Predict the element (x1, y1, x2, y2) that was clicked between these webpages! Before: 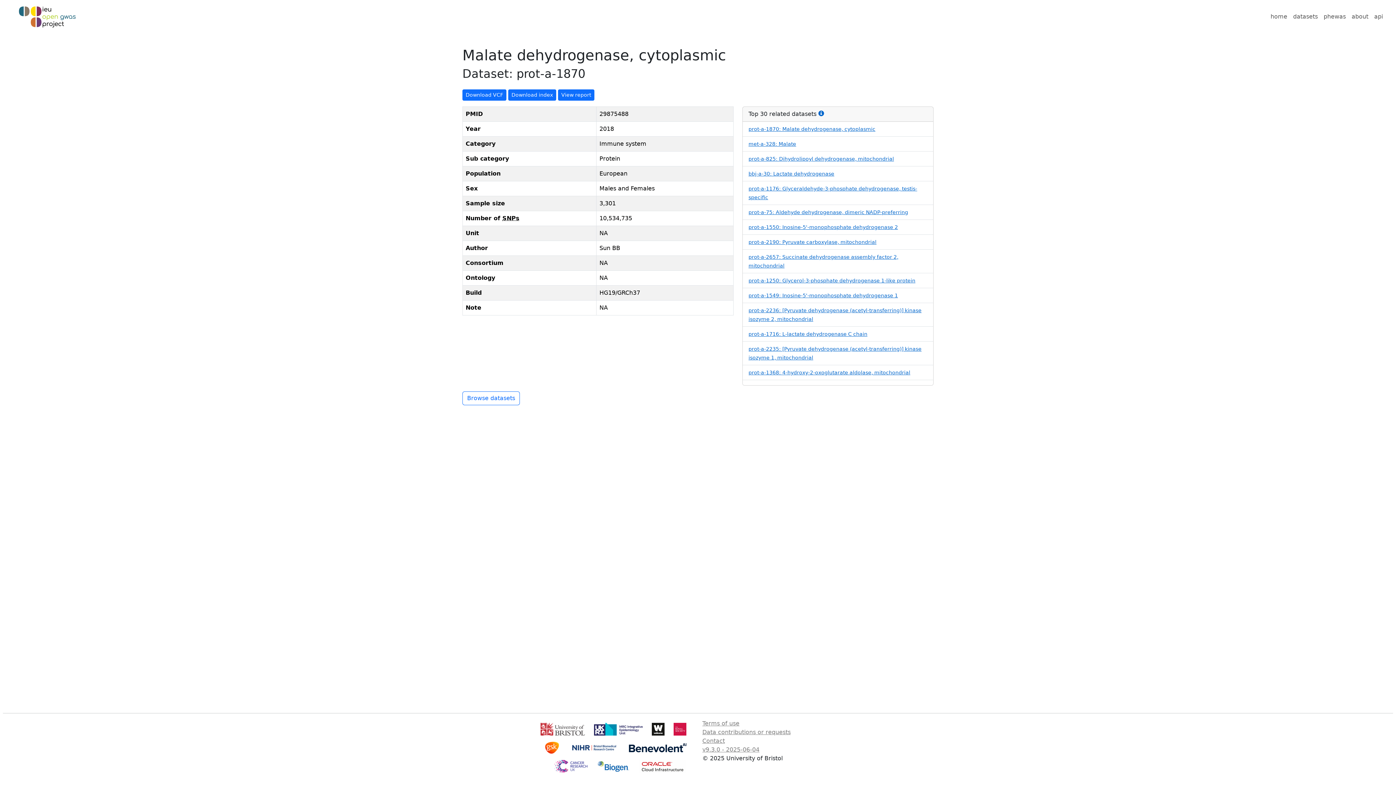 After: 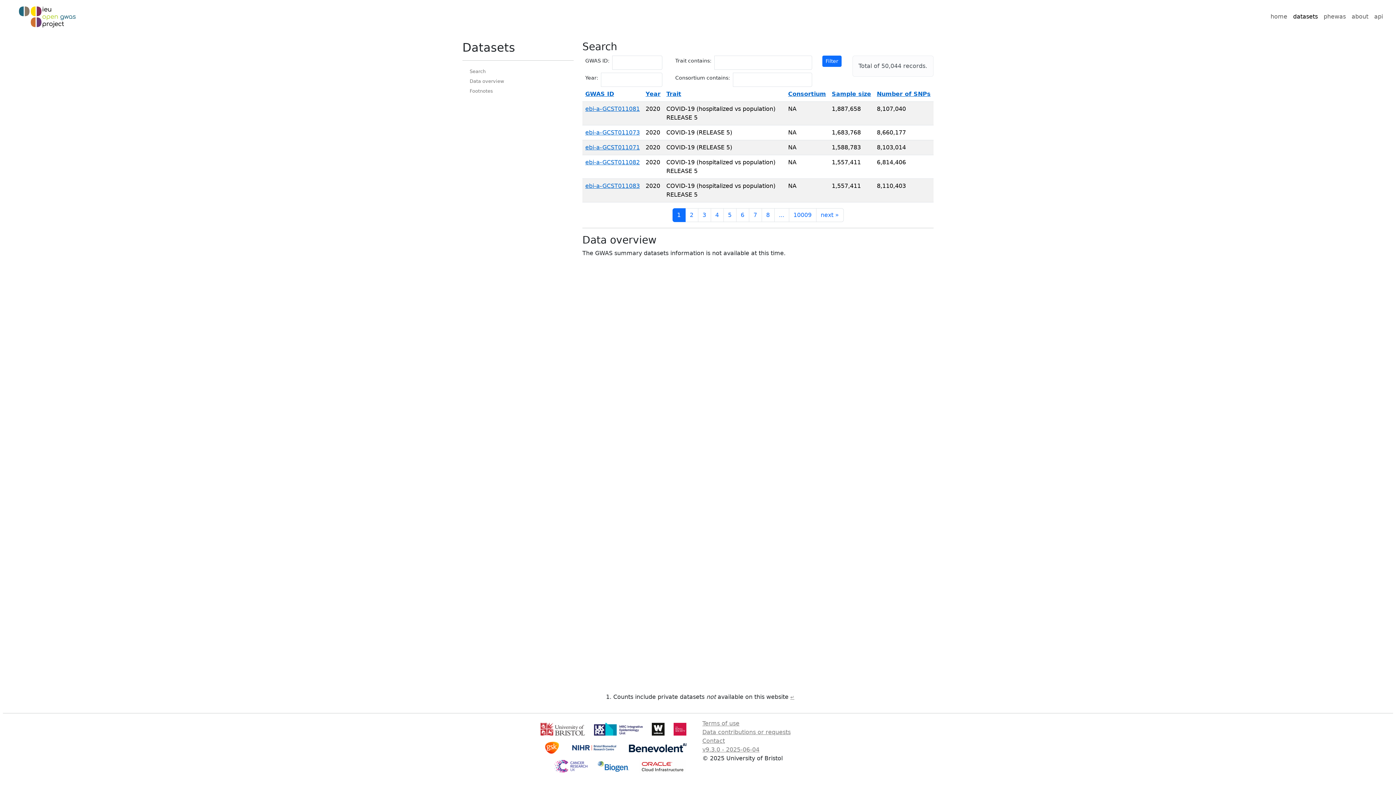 Action: label: Browse datasets bbox: (462, 391, 520, 405)